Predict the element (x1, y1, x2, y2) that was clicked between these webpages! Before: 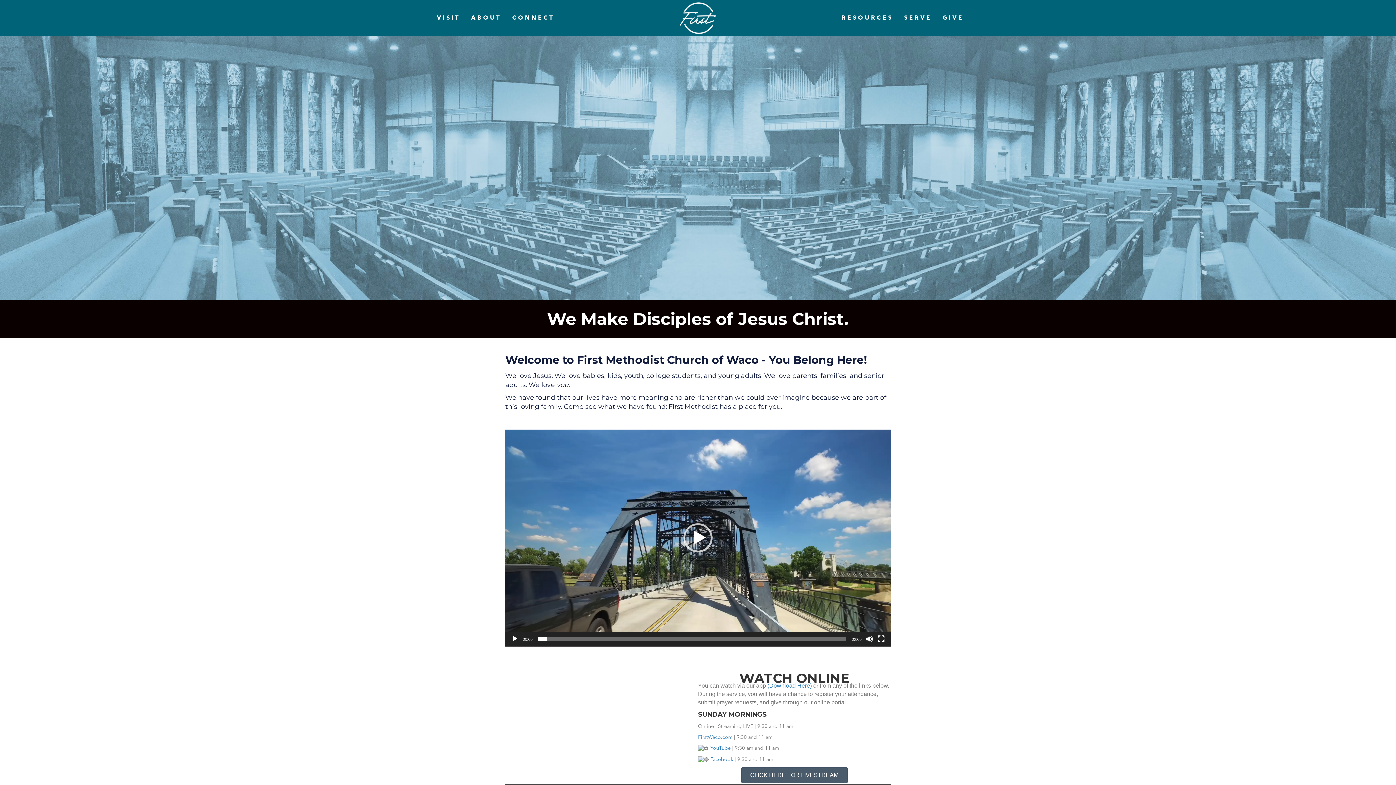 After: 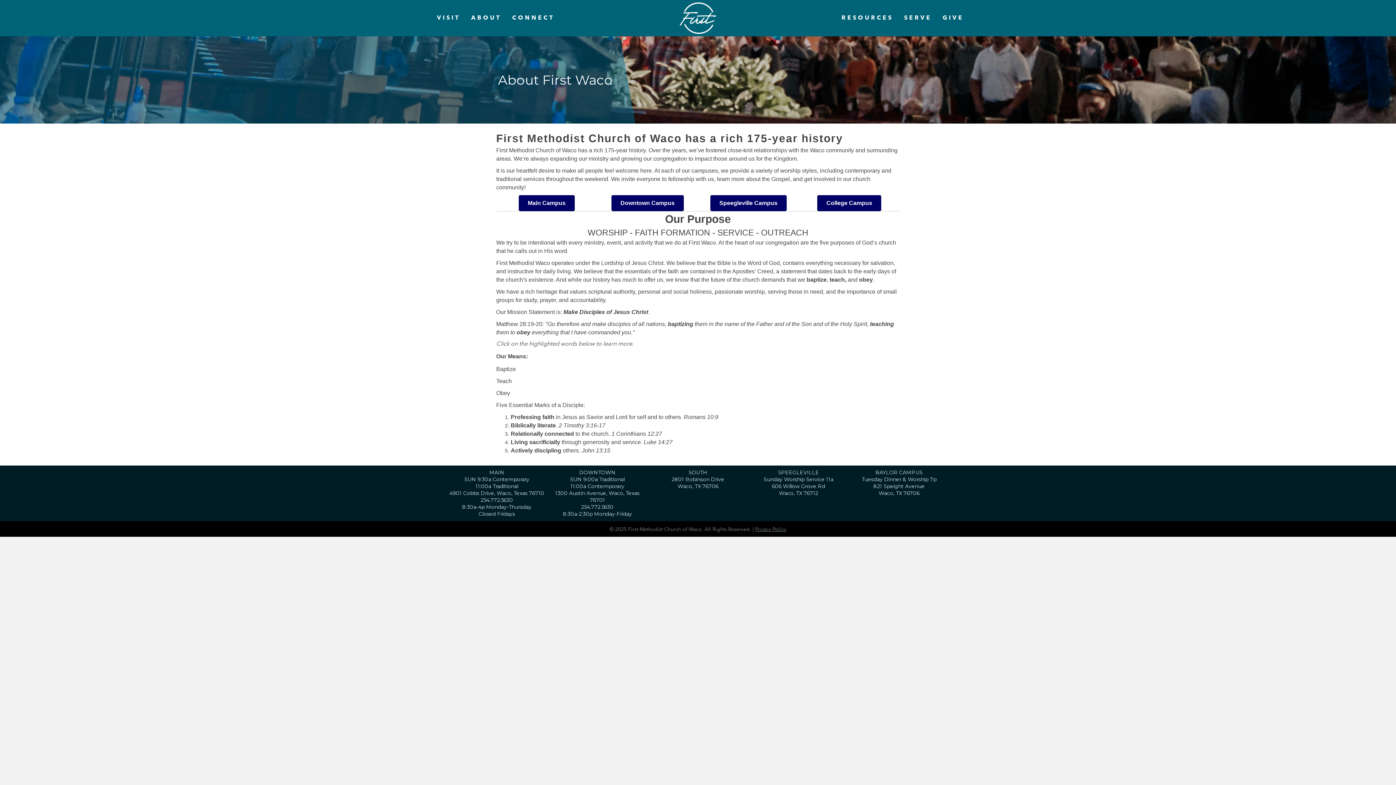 Action: label: ABOUT bbox: (467, 11, 505, 24)